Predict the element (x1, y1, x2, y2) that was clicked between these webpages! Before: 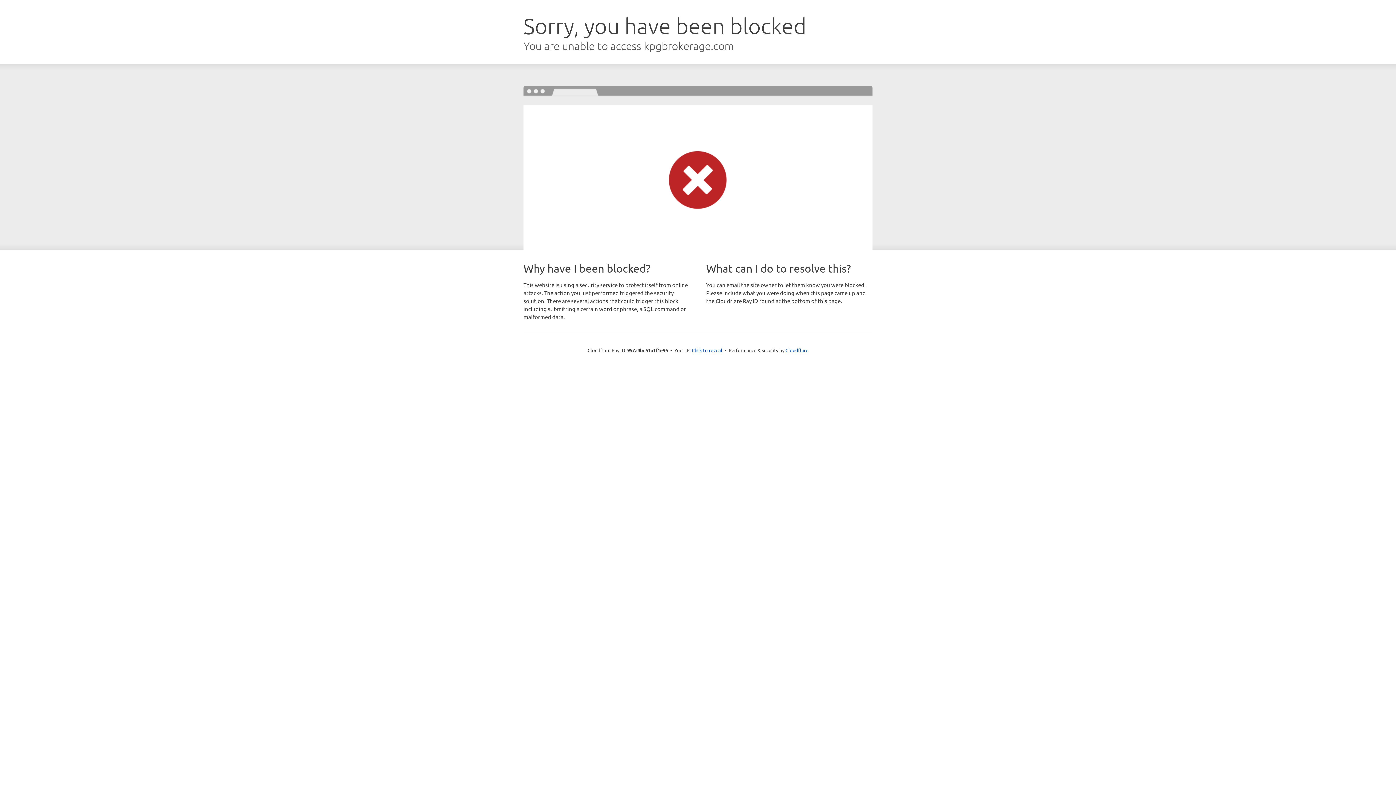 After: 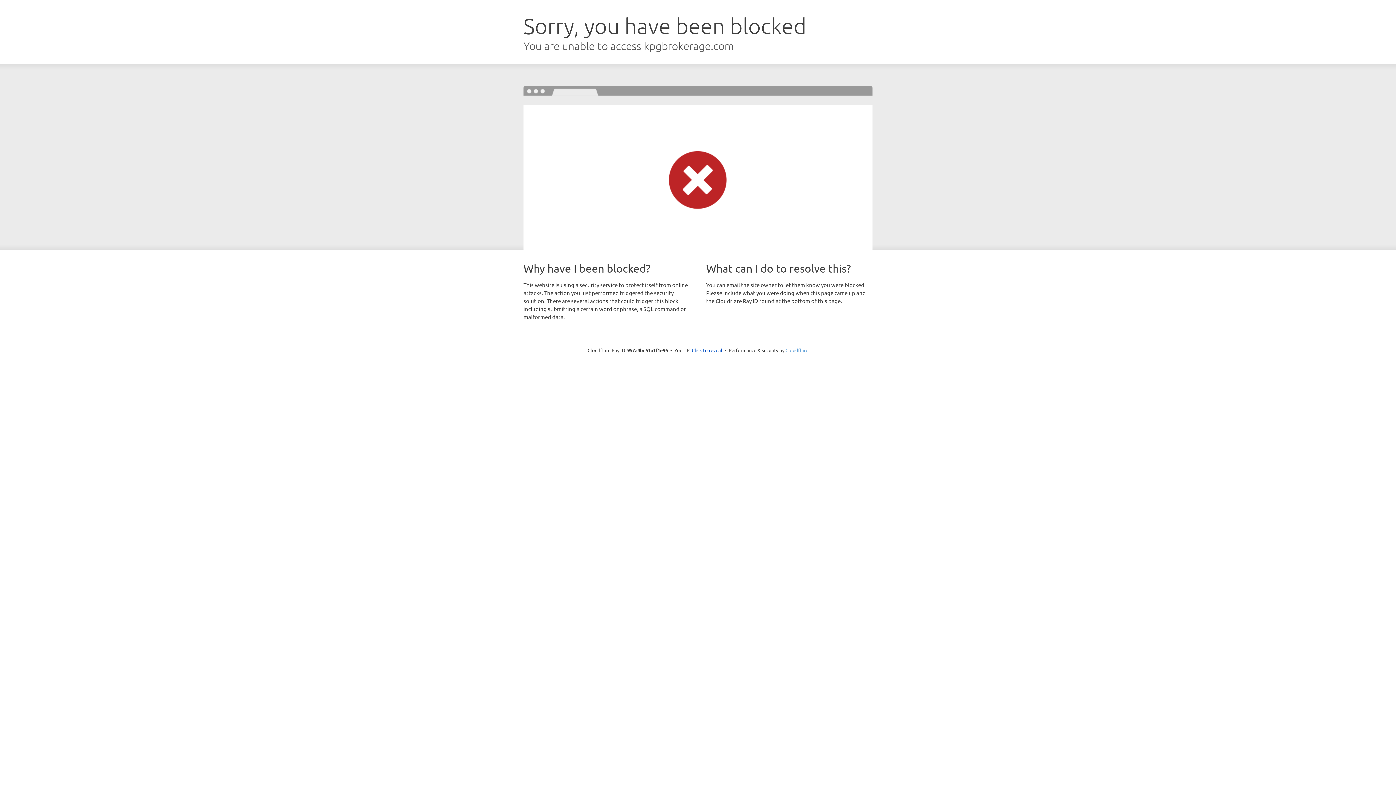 Action: label: Cloudflare bbox: (785, 347, 808, 353)